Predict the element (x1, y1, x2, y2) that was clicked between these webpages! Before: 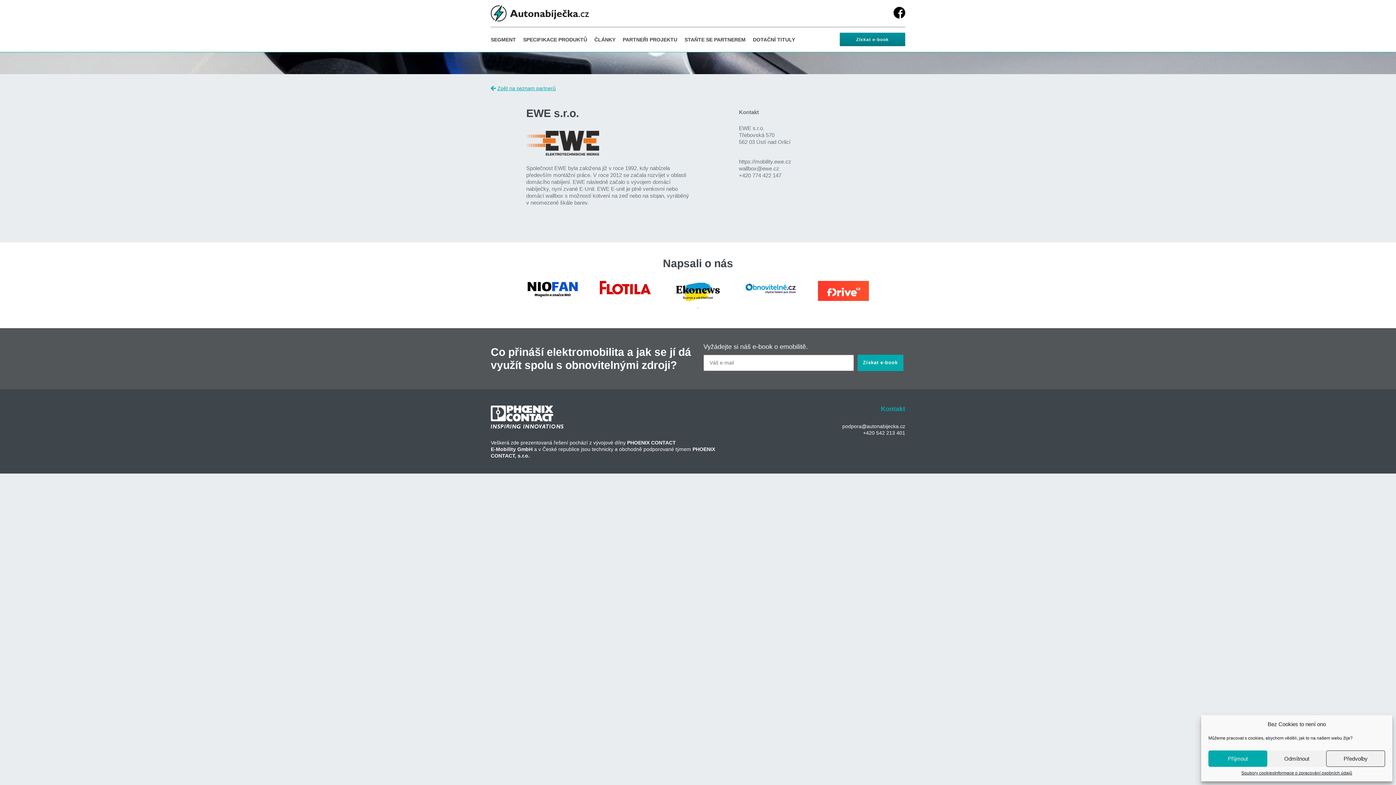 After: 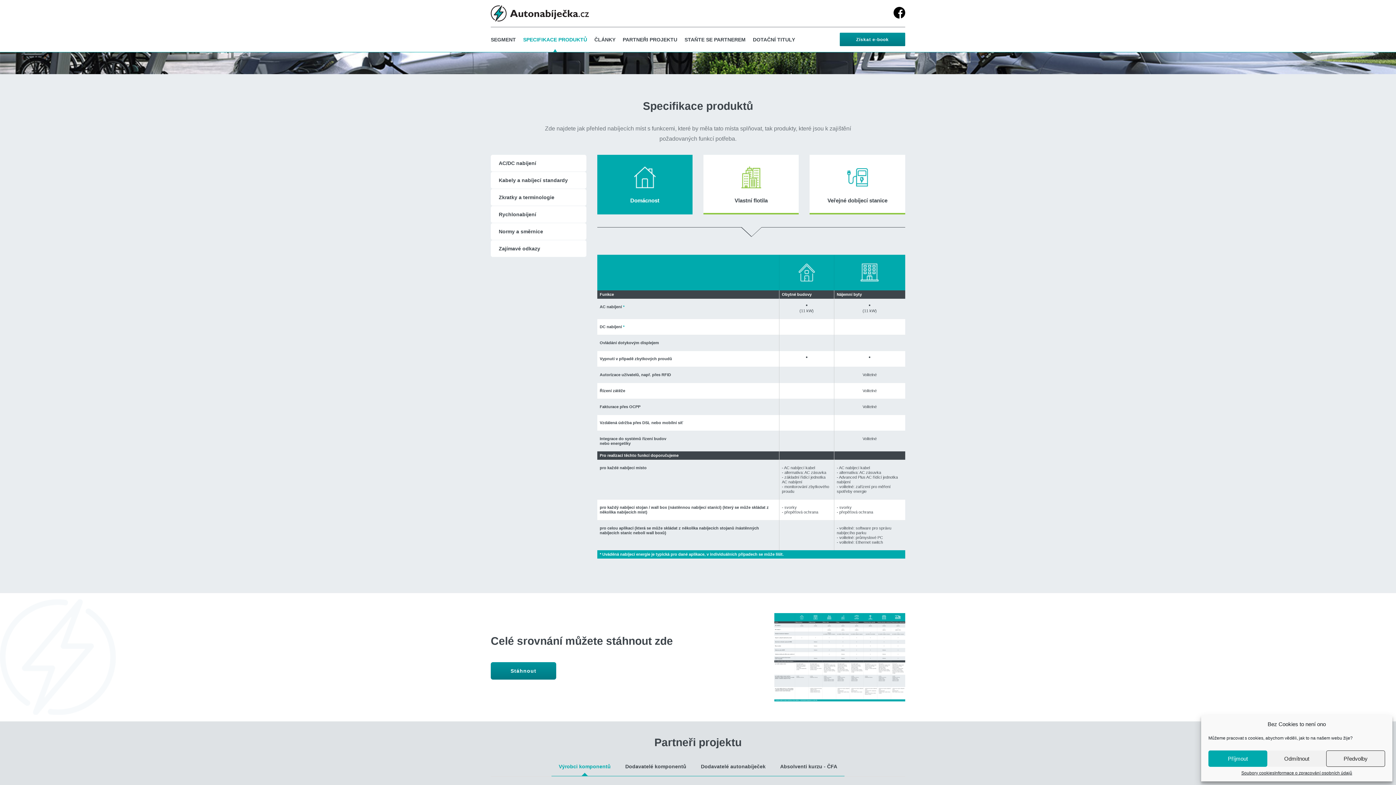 Action: bbox: (523, 27, 587, 51) label: SPECIFIKACE PRODUKTŮ